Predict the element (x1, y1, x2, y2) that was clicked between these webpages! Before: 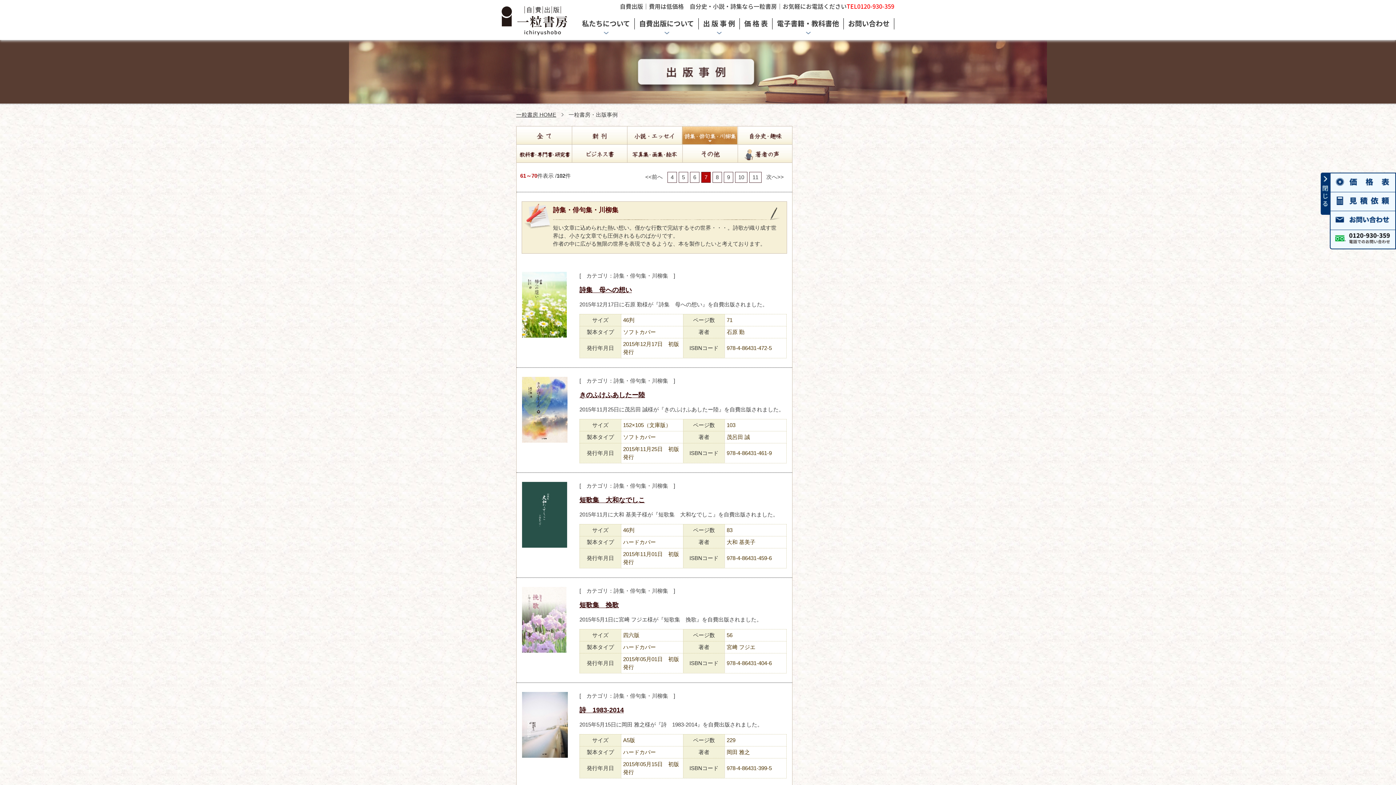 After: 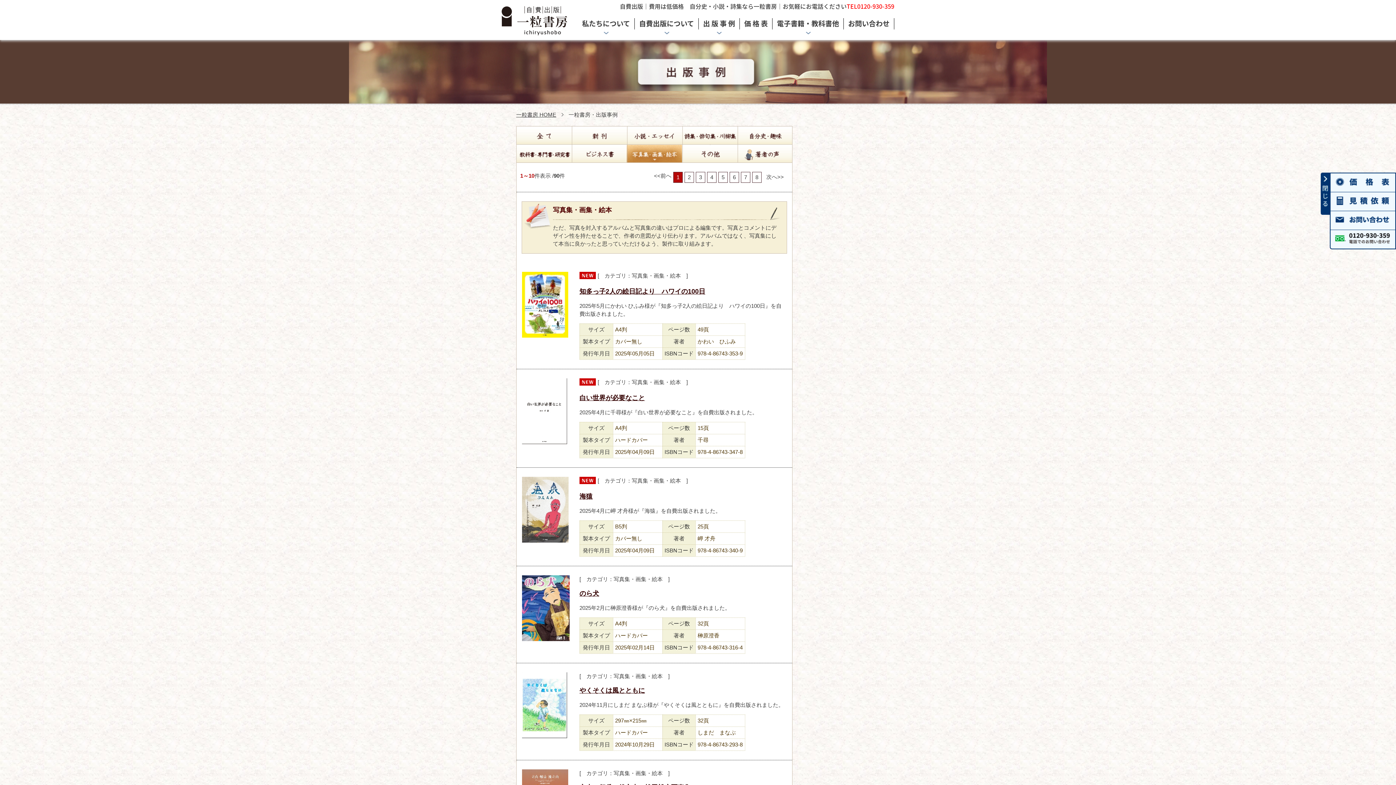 Action: bbox: (626, 144, 682, 162) label: 写真集・画集・絵本